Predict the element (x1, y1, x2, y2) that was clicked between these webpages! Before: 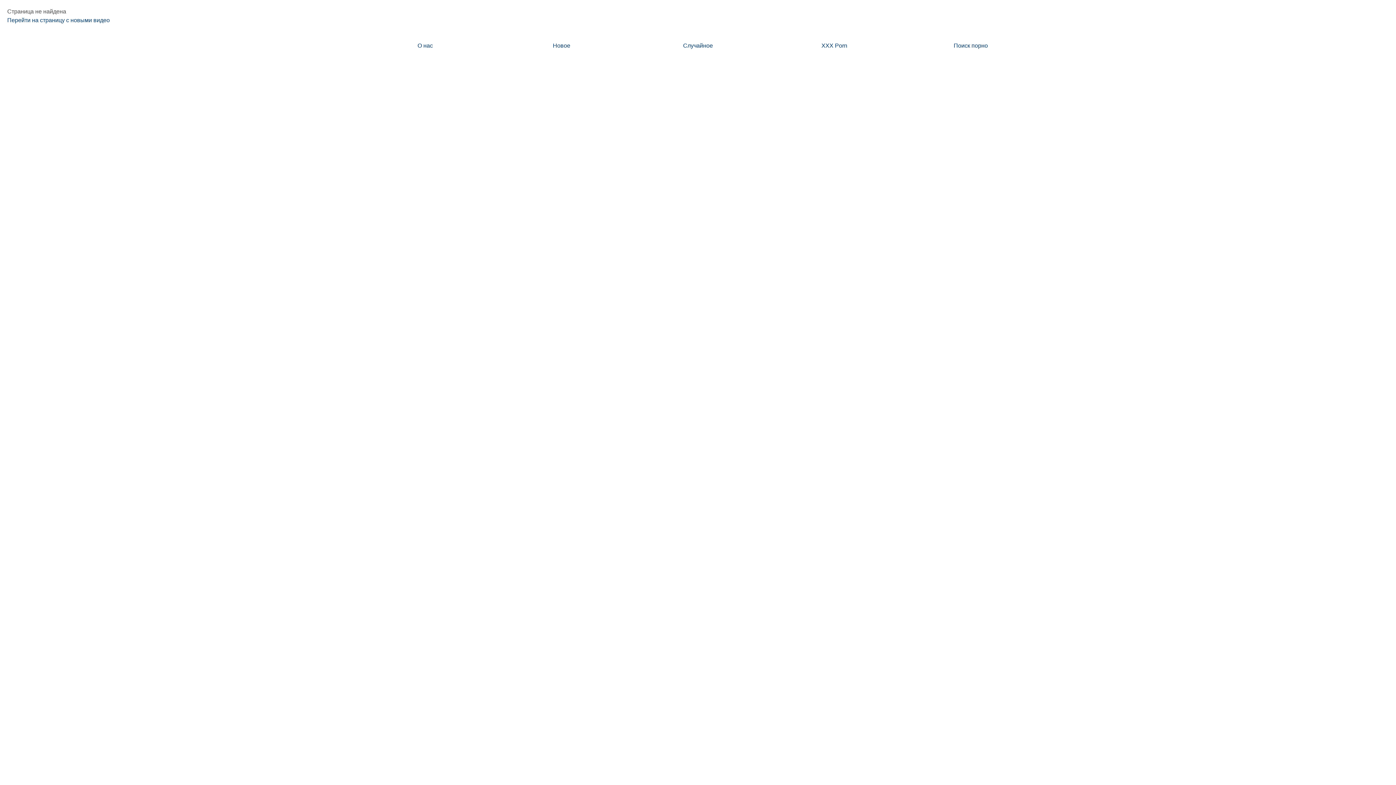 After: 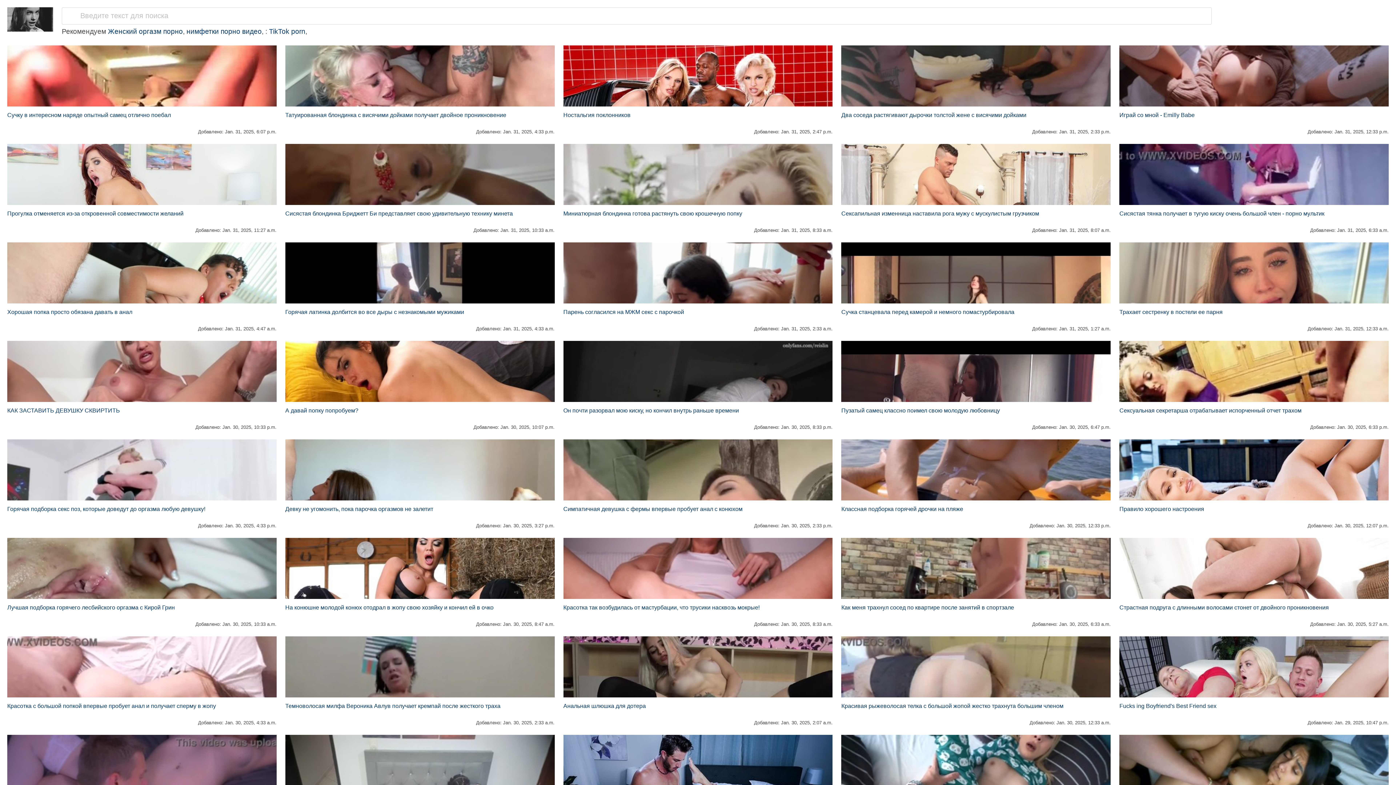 Action: bbox: (493, 37, 629, 54) label: Новое